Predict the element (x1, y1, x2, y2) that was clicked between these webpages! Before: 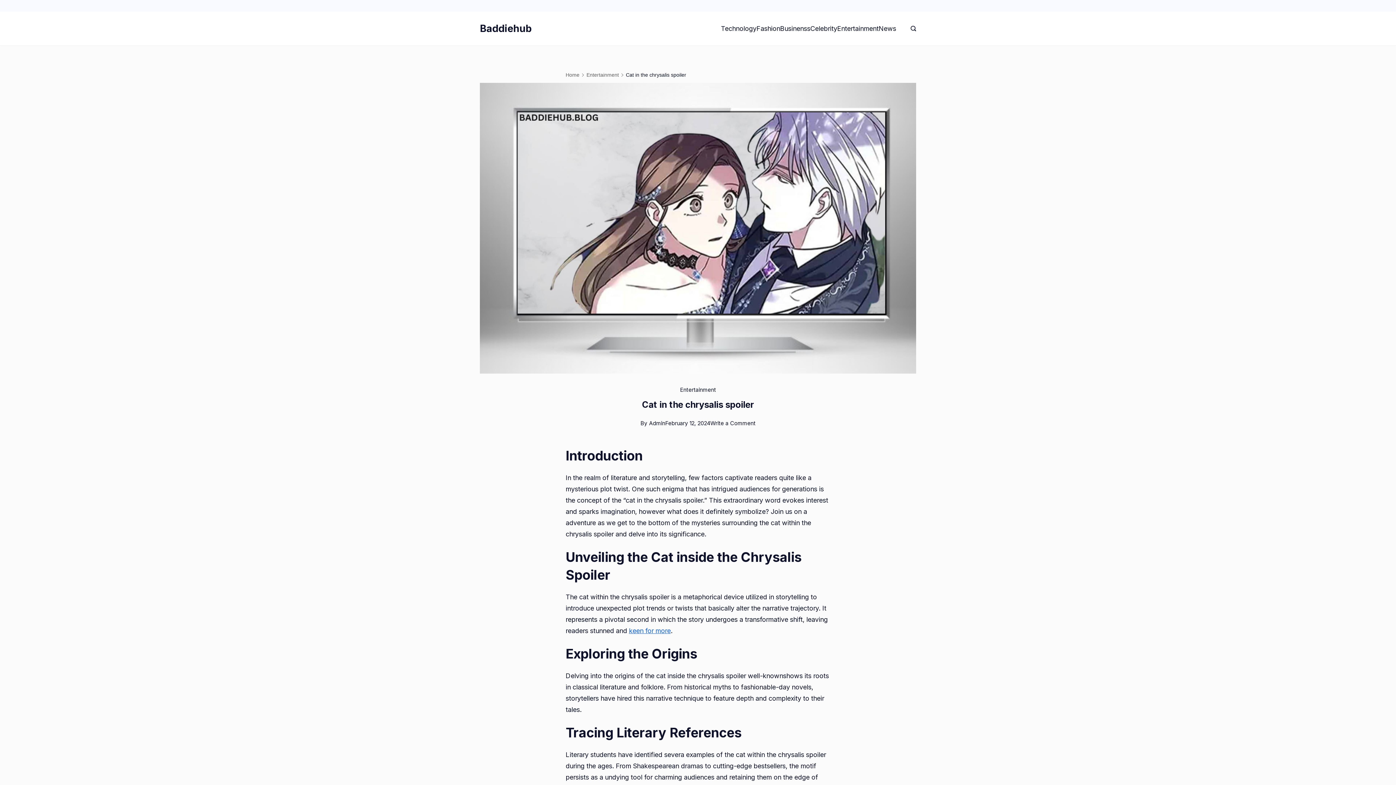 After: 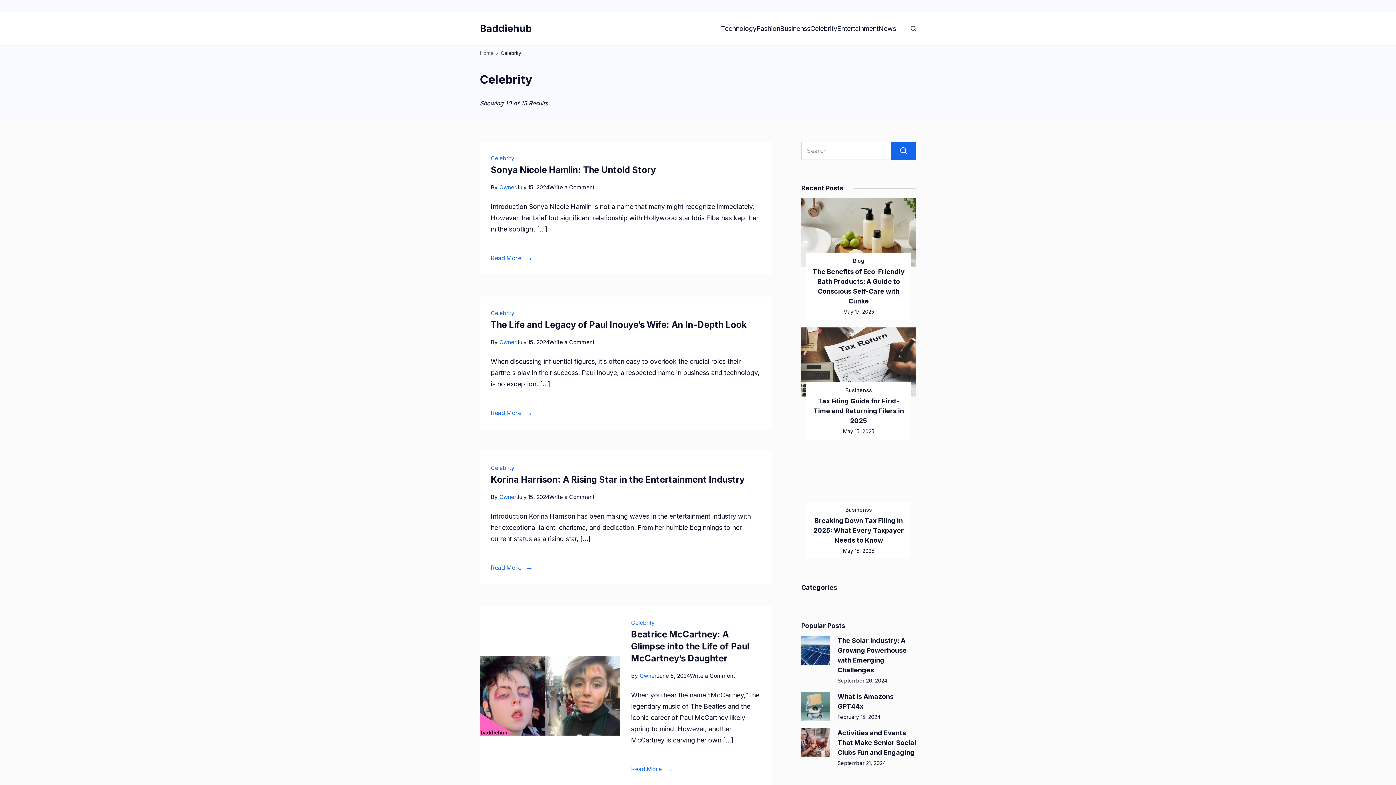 Action: label: Celebrity bbox: (810, 17, 837, 39)